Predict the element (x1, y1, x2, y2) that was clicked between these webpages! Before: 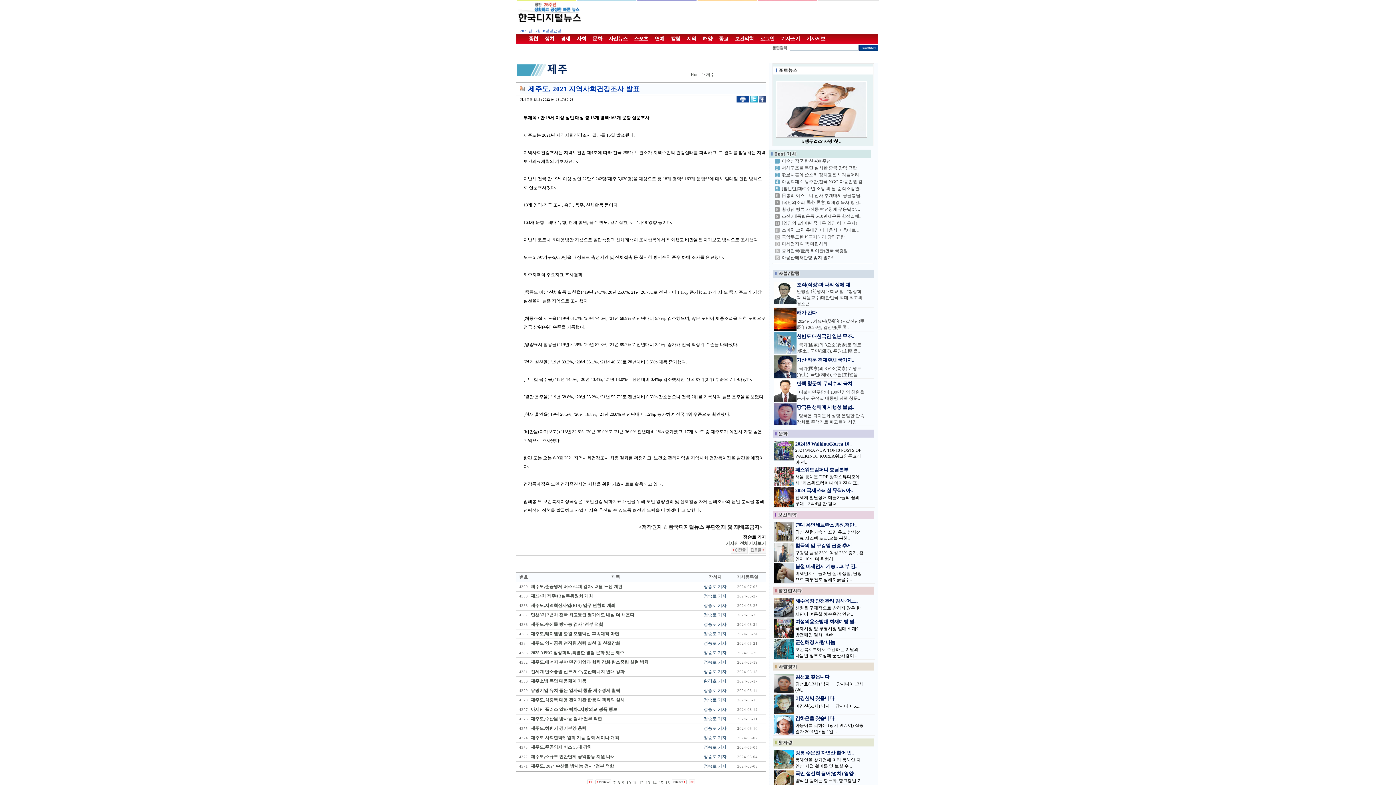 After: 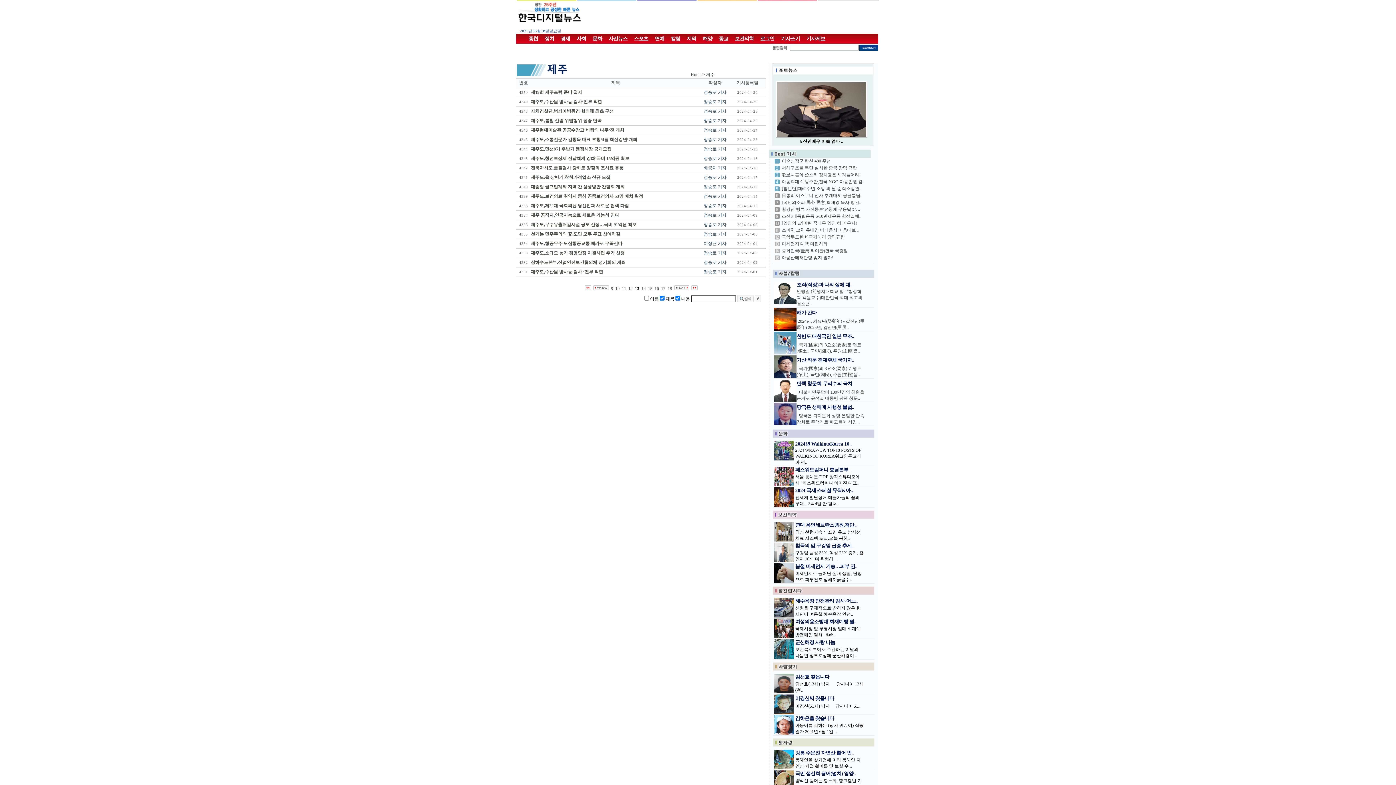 Action: label: 13 bbox: (645, 780, 650, 785)